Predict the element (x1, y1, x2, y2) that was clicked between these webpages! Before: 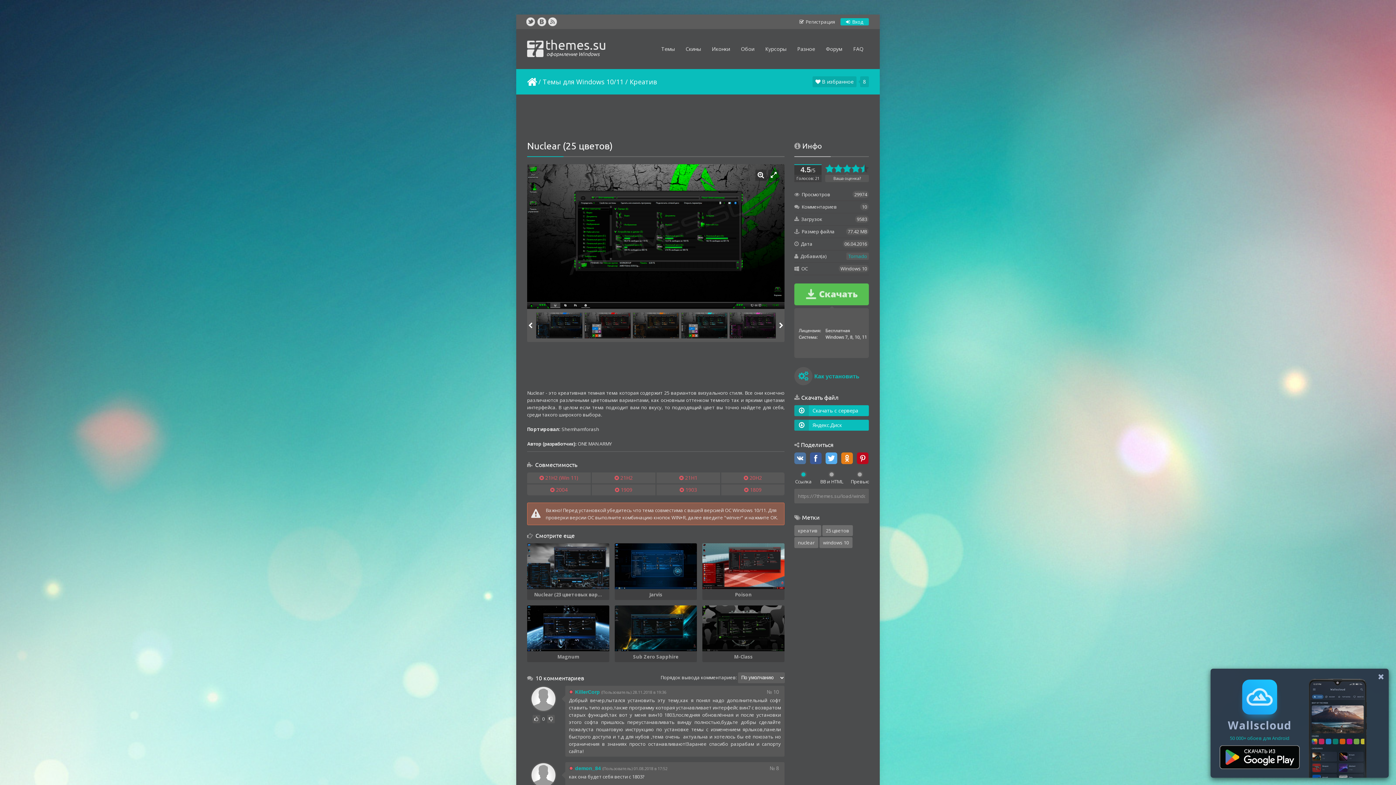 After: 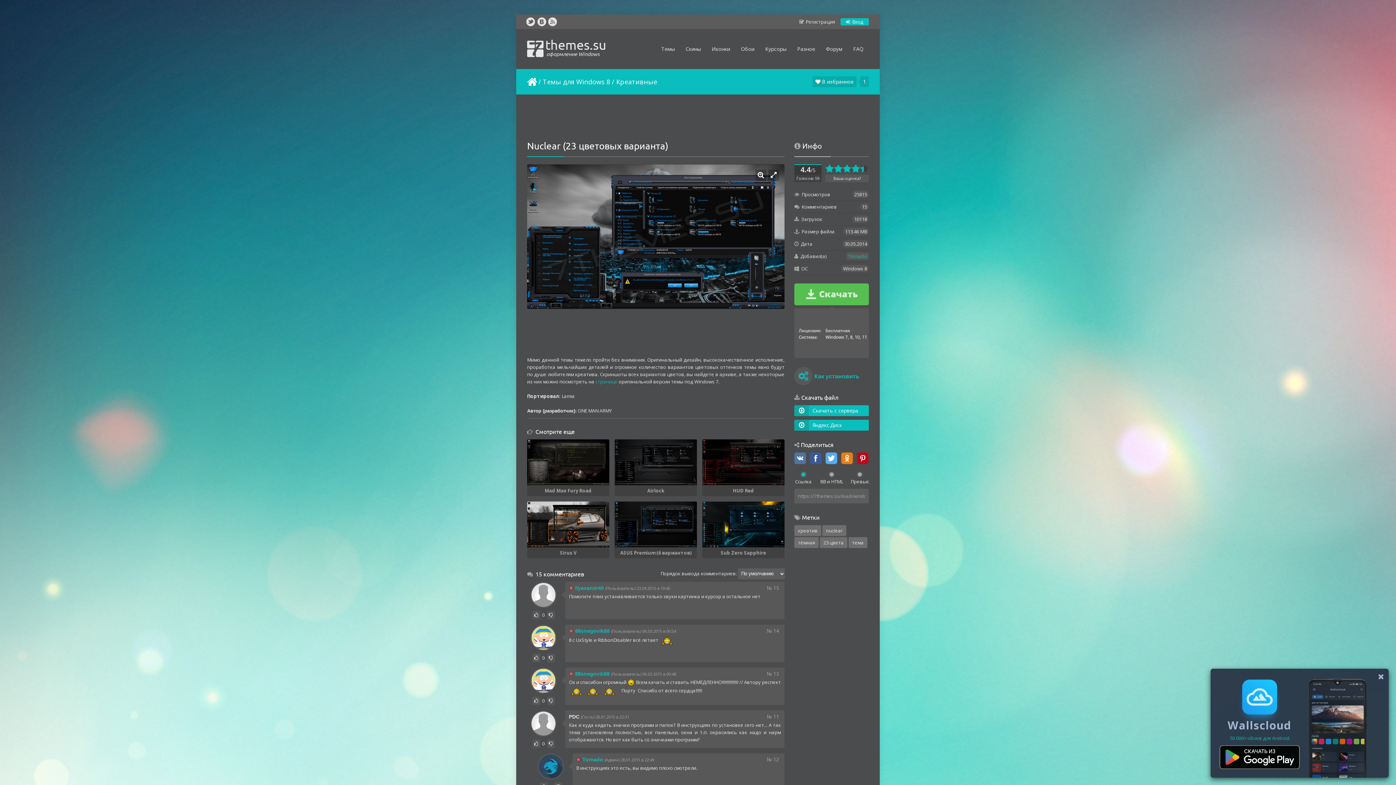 Action: label: Nuclear (23 цветовых вар... bbox: (527, 543, 609, 589)